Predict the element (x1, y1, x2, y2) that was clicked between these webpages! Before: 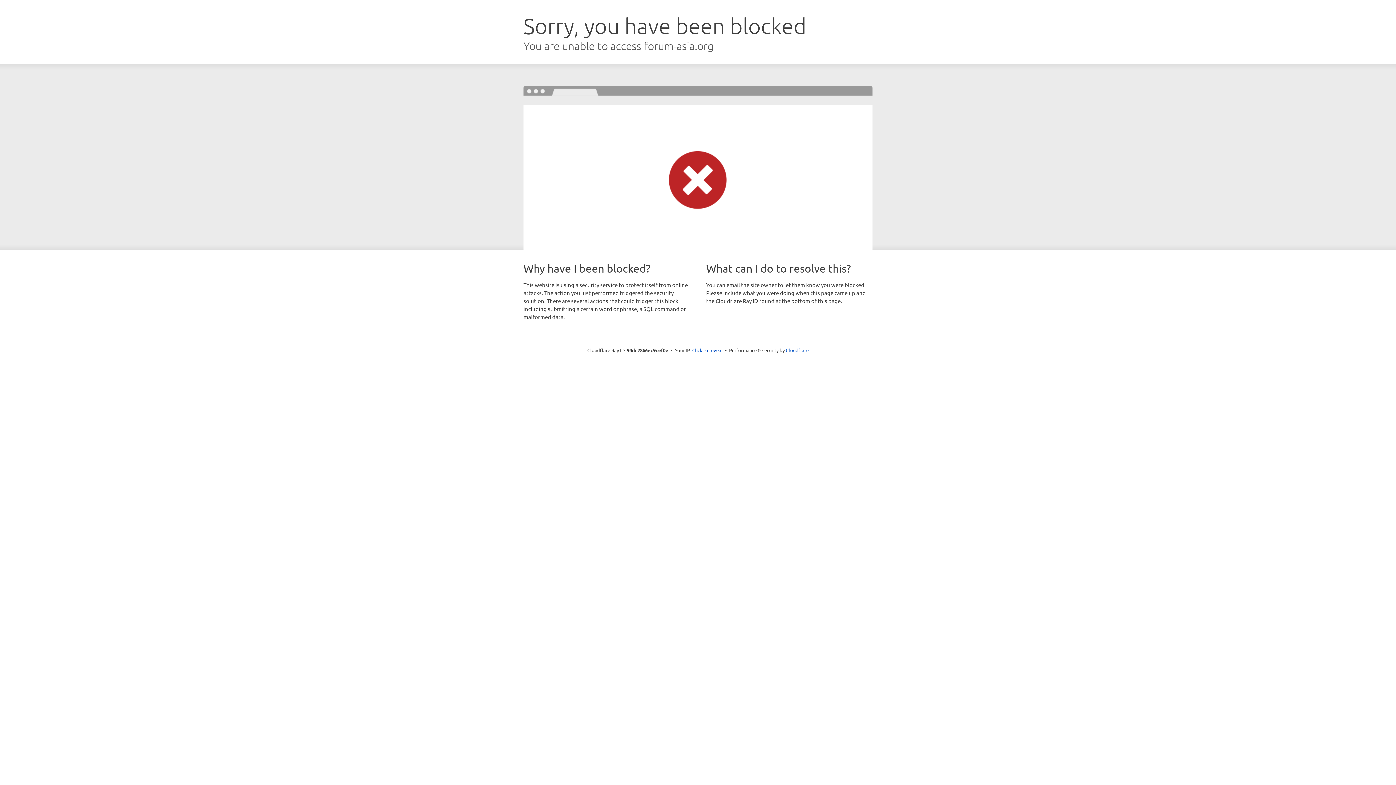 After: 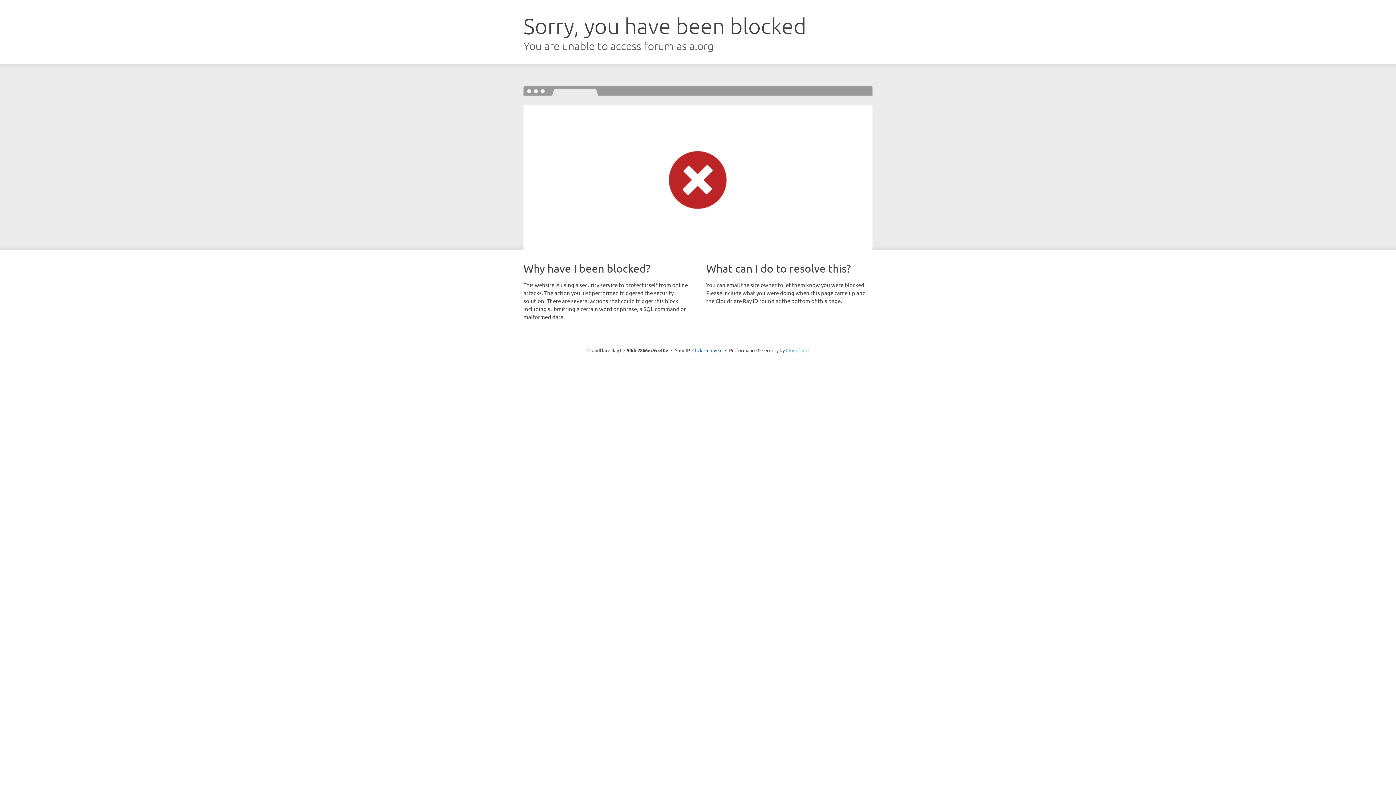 Action: label: Cloudflare bbox: (786, 347, 808, 353)